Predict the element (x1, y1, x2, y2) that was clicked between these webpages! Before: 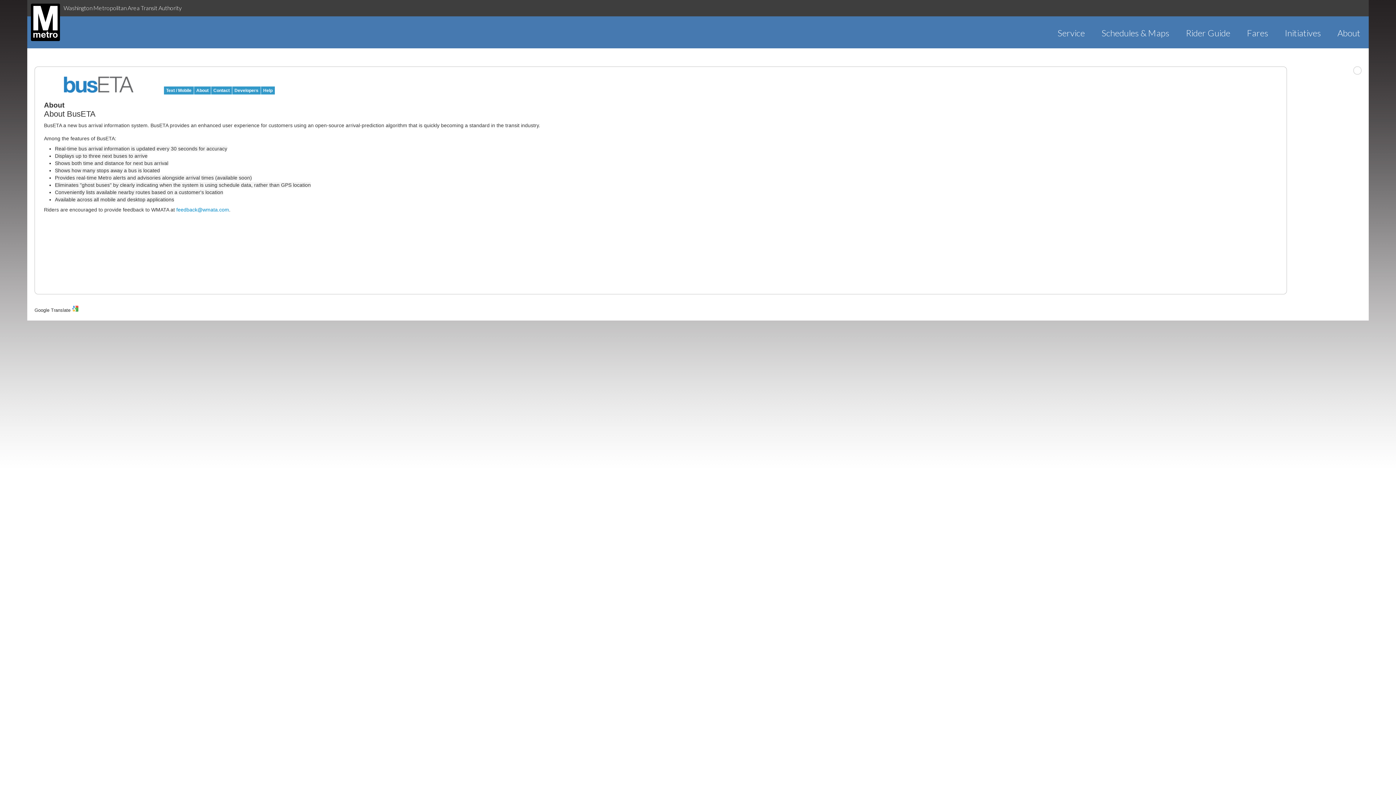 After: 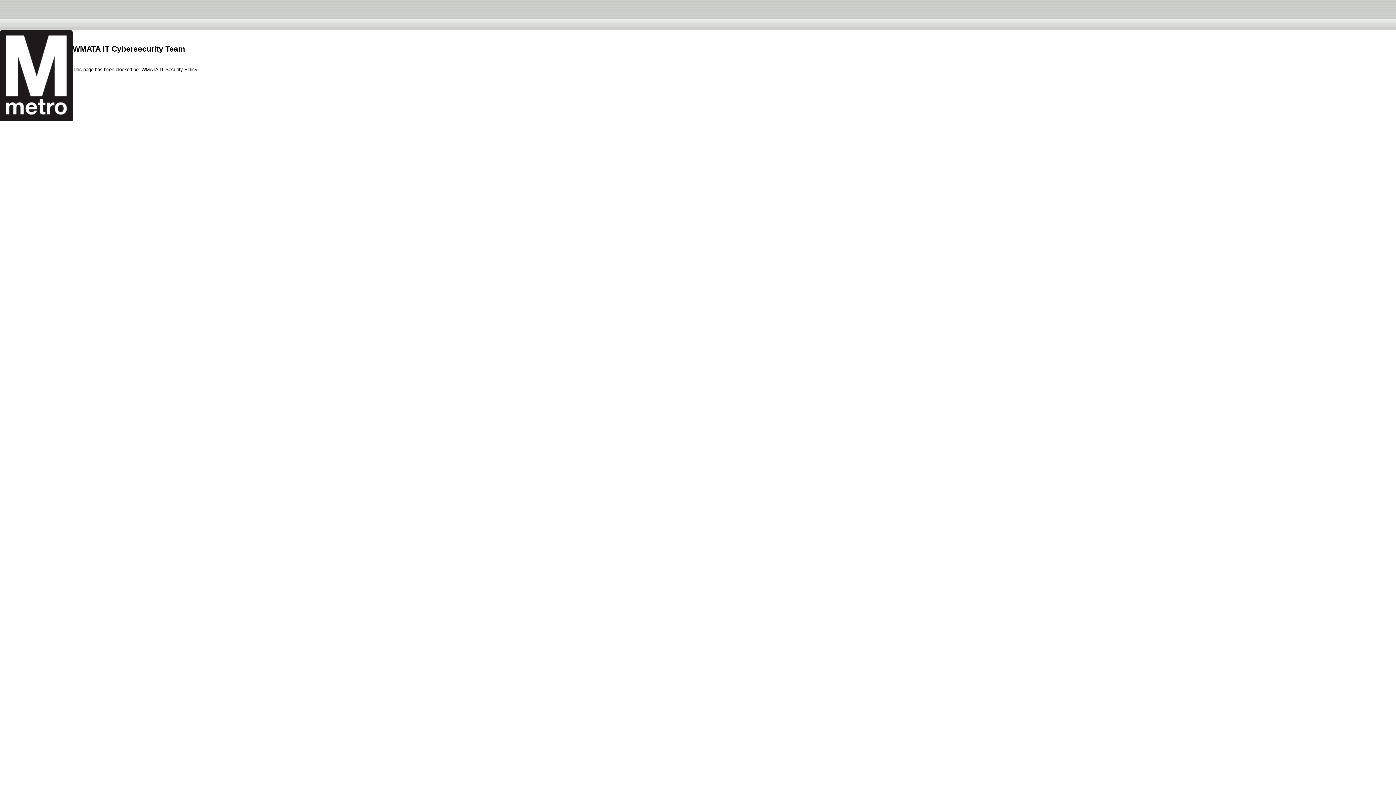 Action: label: Service bbox: (1049, 27, 1093, 38)